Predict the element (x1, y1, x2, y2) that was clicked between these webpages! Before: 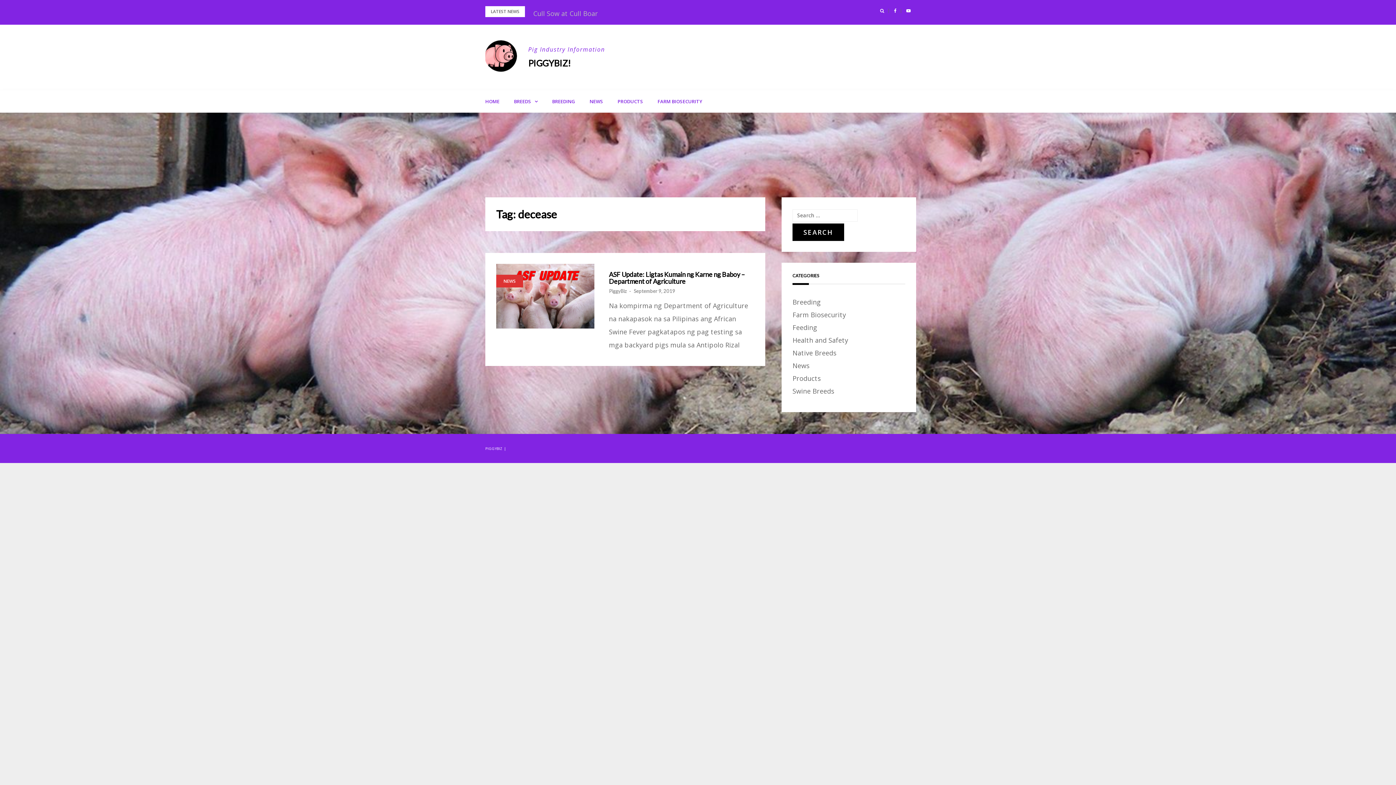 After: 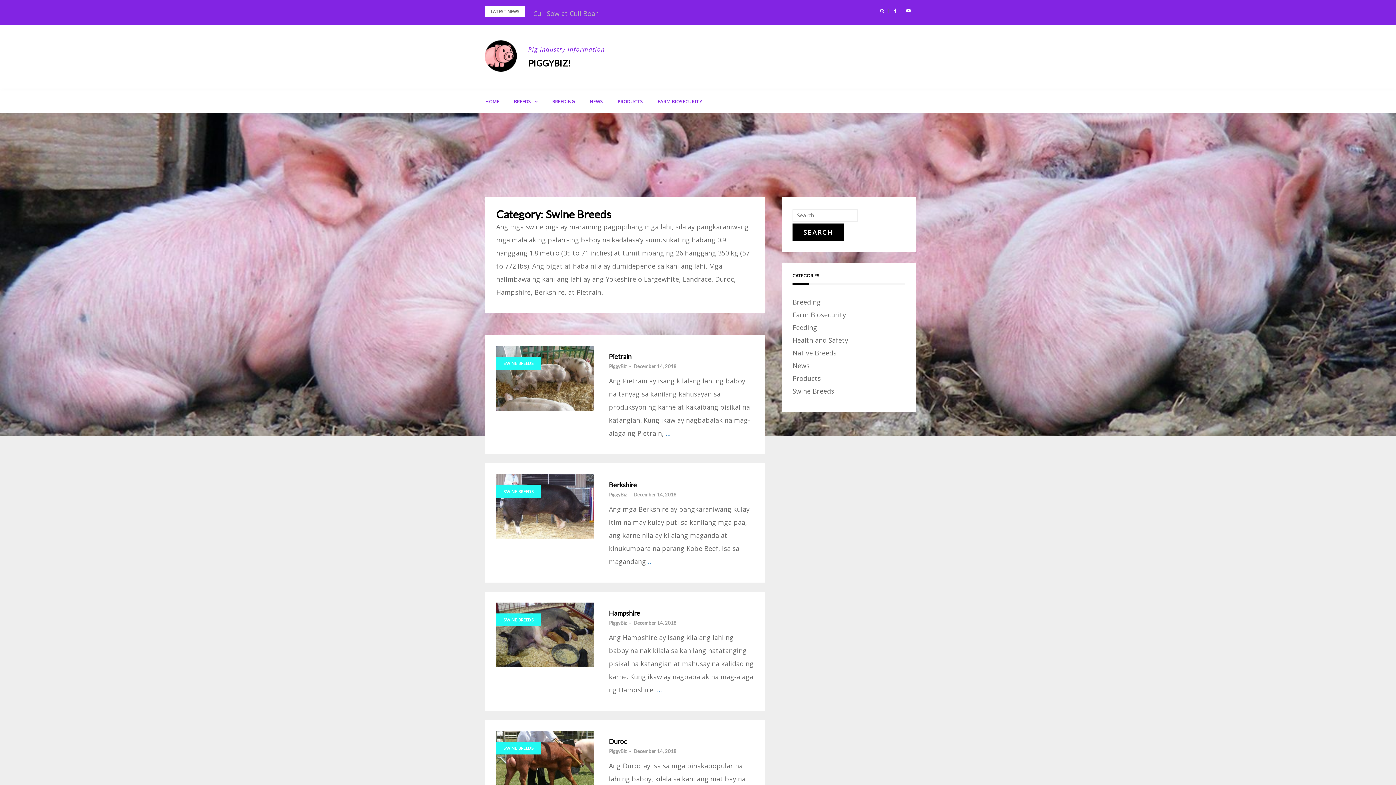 Action: bbox: (792, 386, 834, 395) label: Swine Breeds